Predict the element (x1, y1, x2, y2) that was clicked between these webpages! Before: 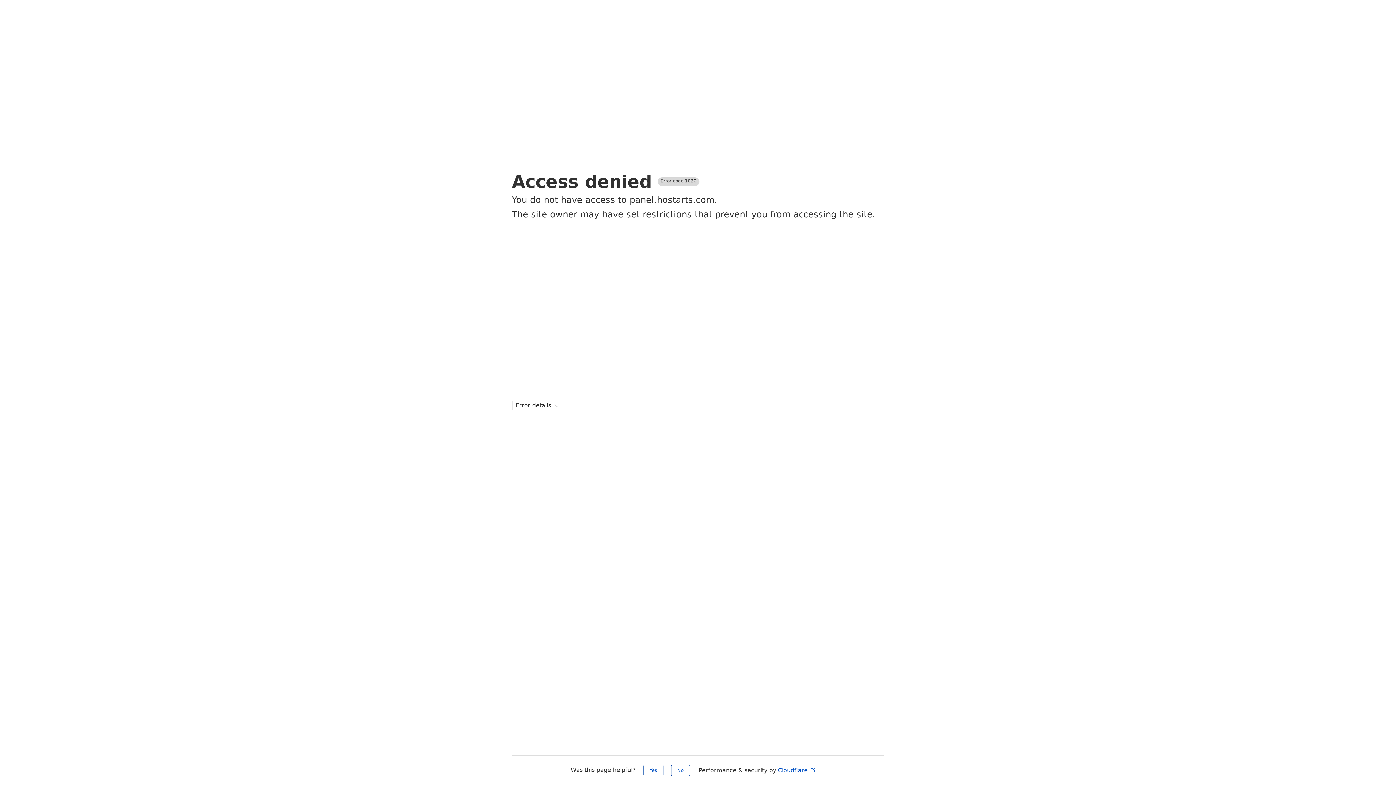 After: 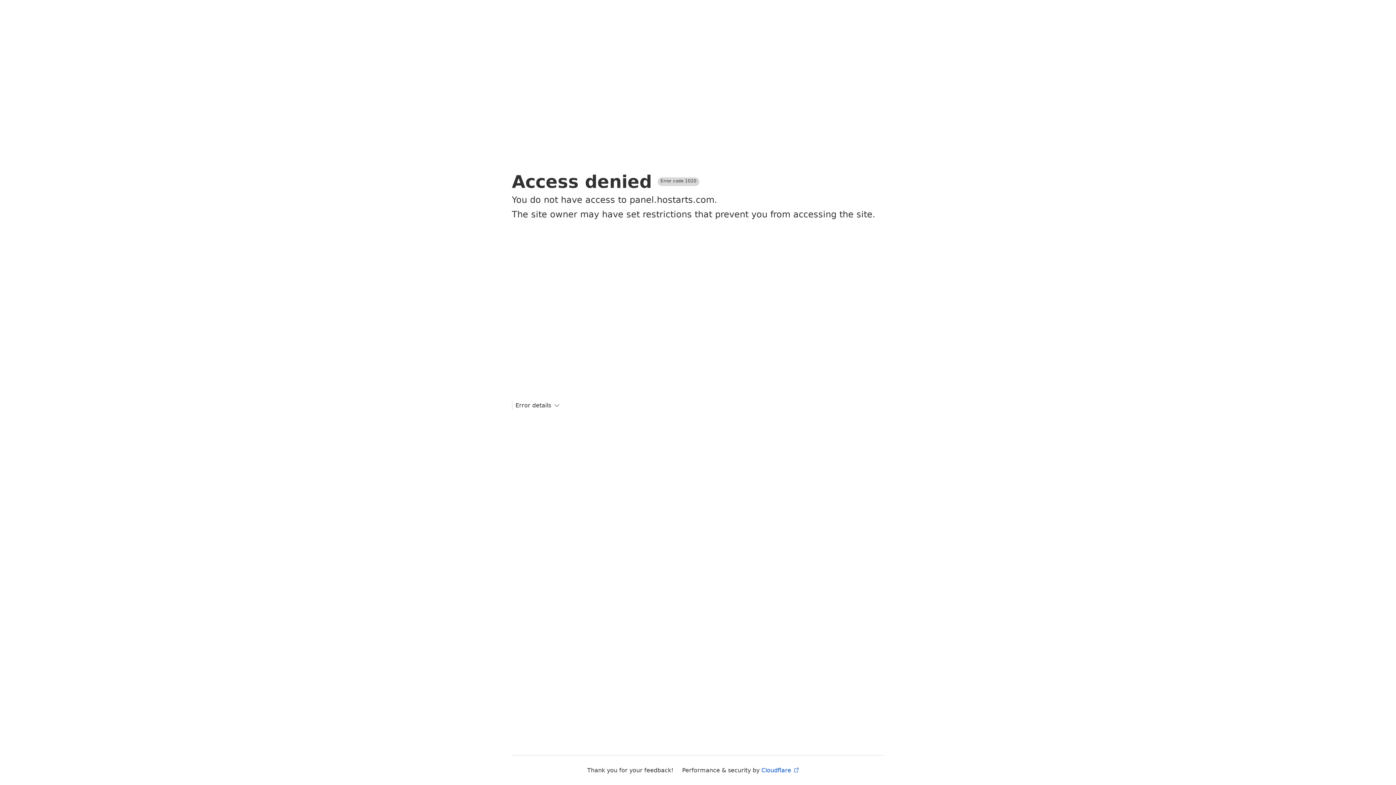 Action: label: Yes bbox: (643, 765, 663, 776)